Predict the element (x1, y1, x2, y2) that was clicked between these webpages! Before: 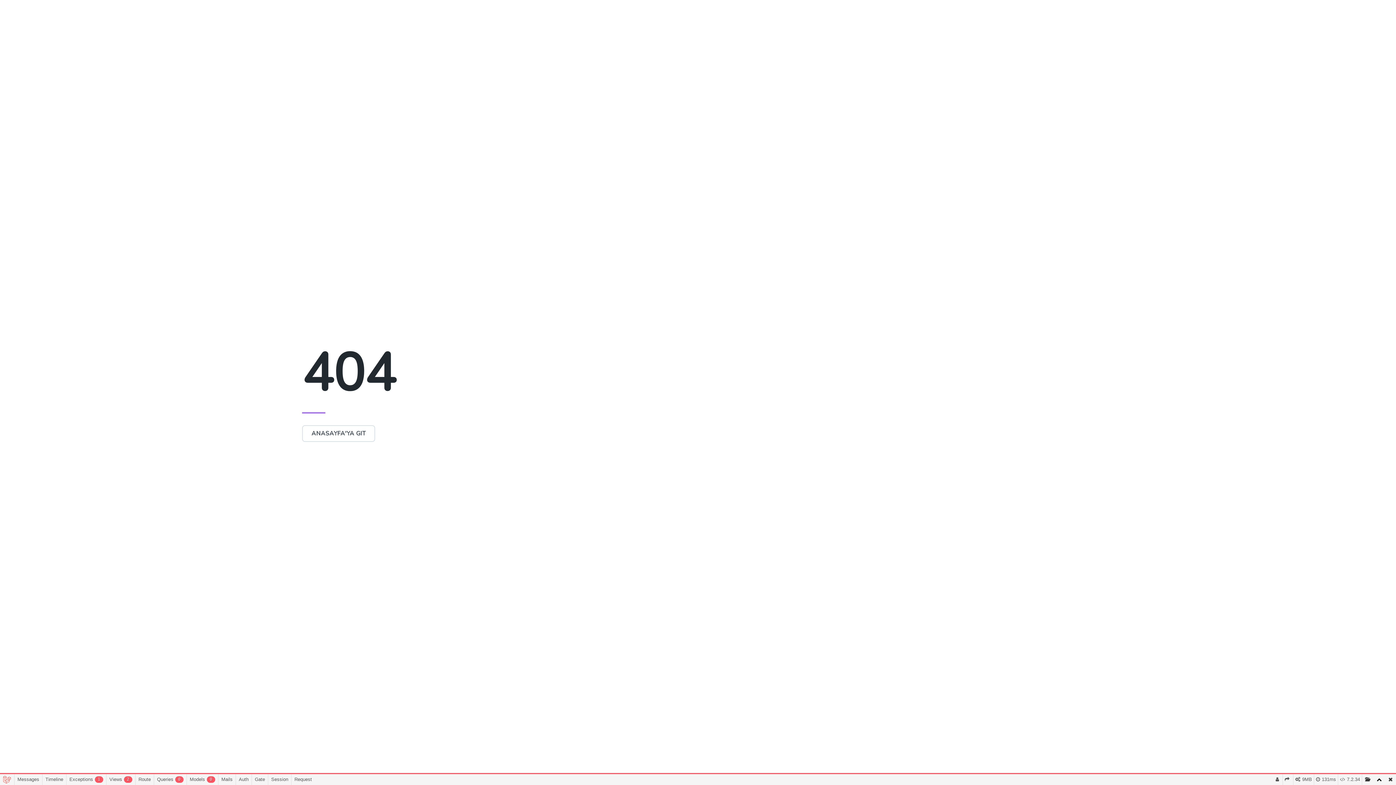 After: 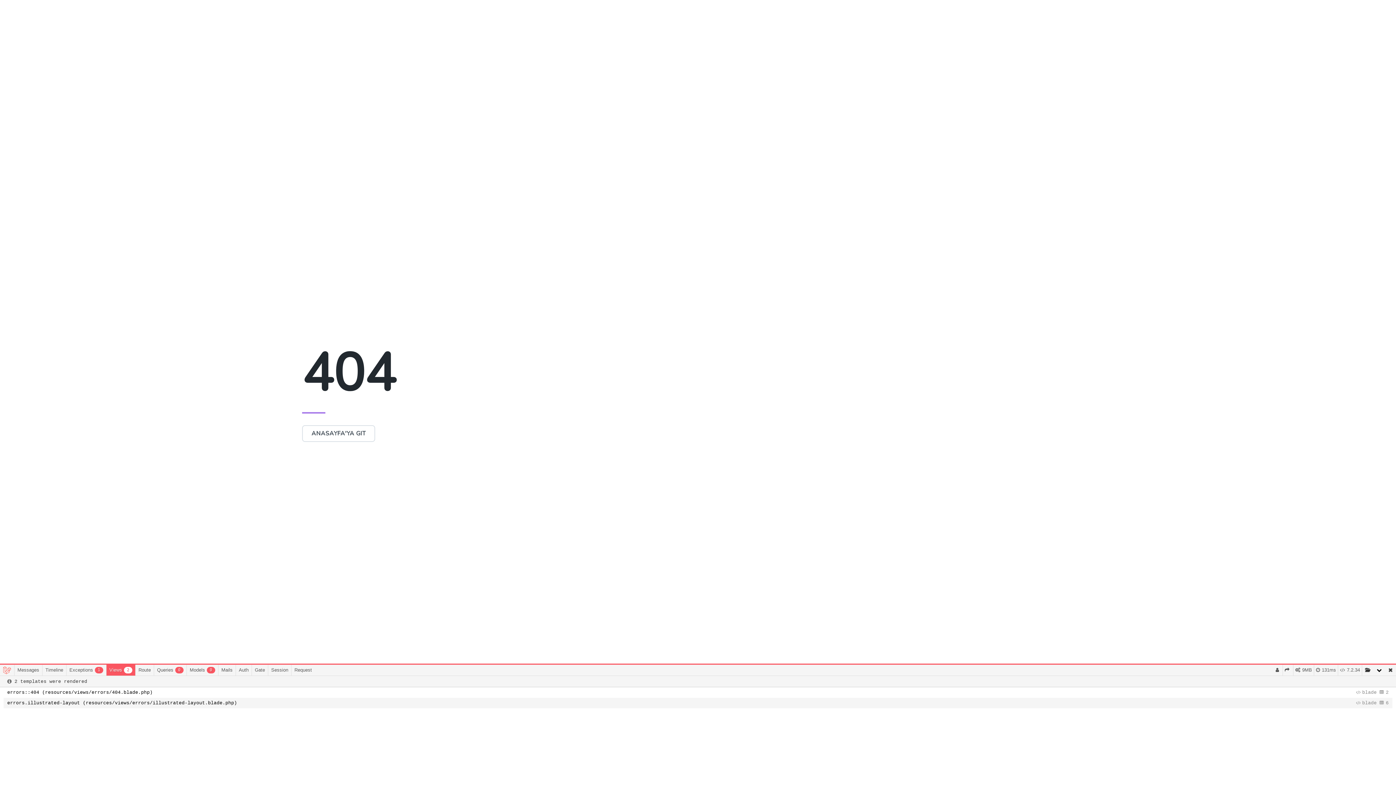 Action: bbox: (106, 774, 135, 785) label: Views2